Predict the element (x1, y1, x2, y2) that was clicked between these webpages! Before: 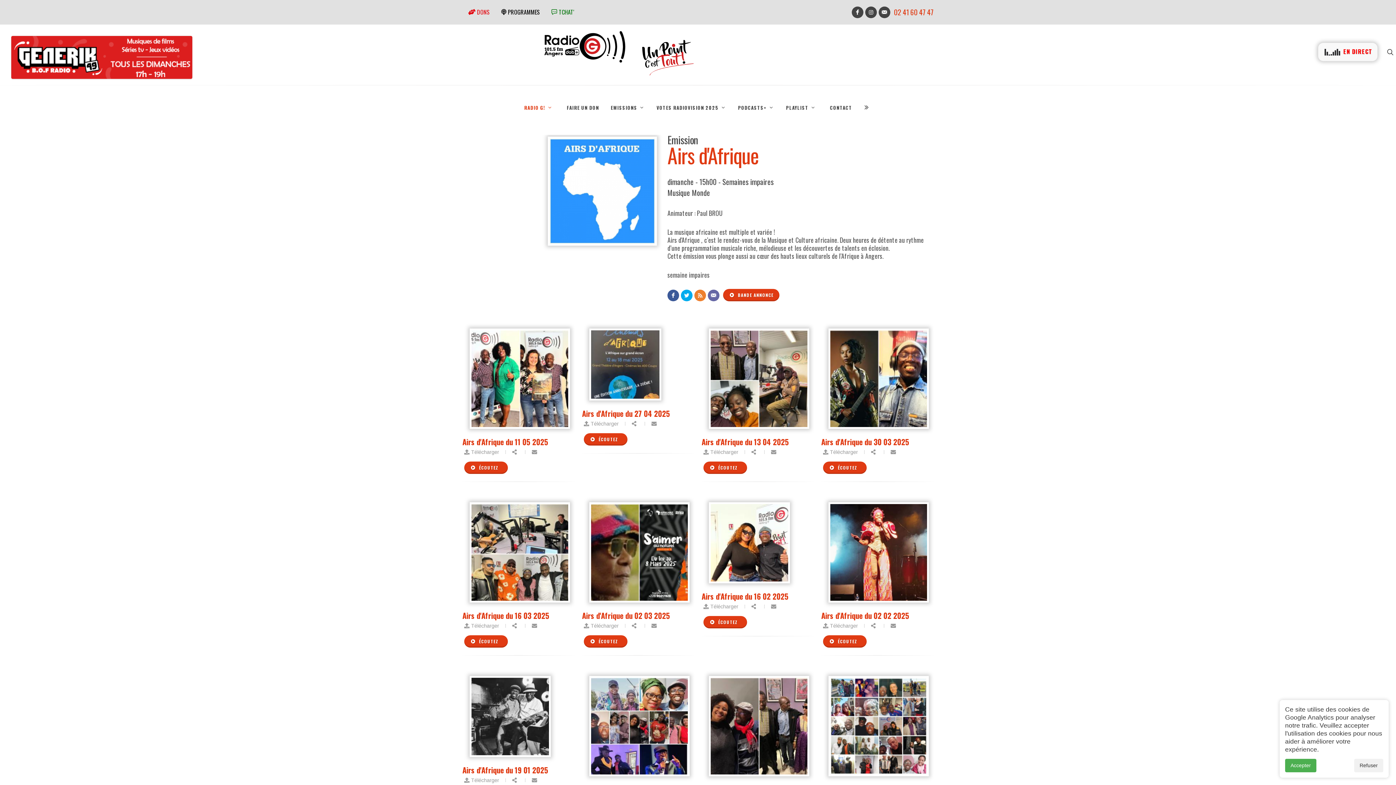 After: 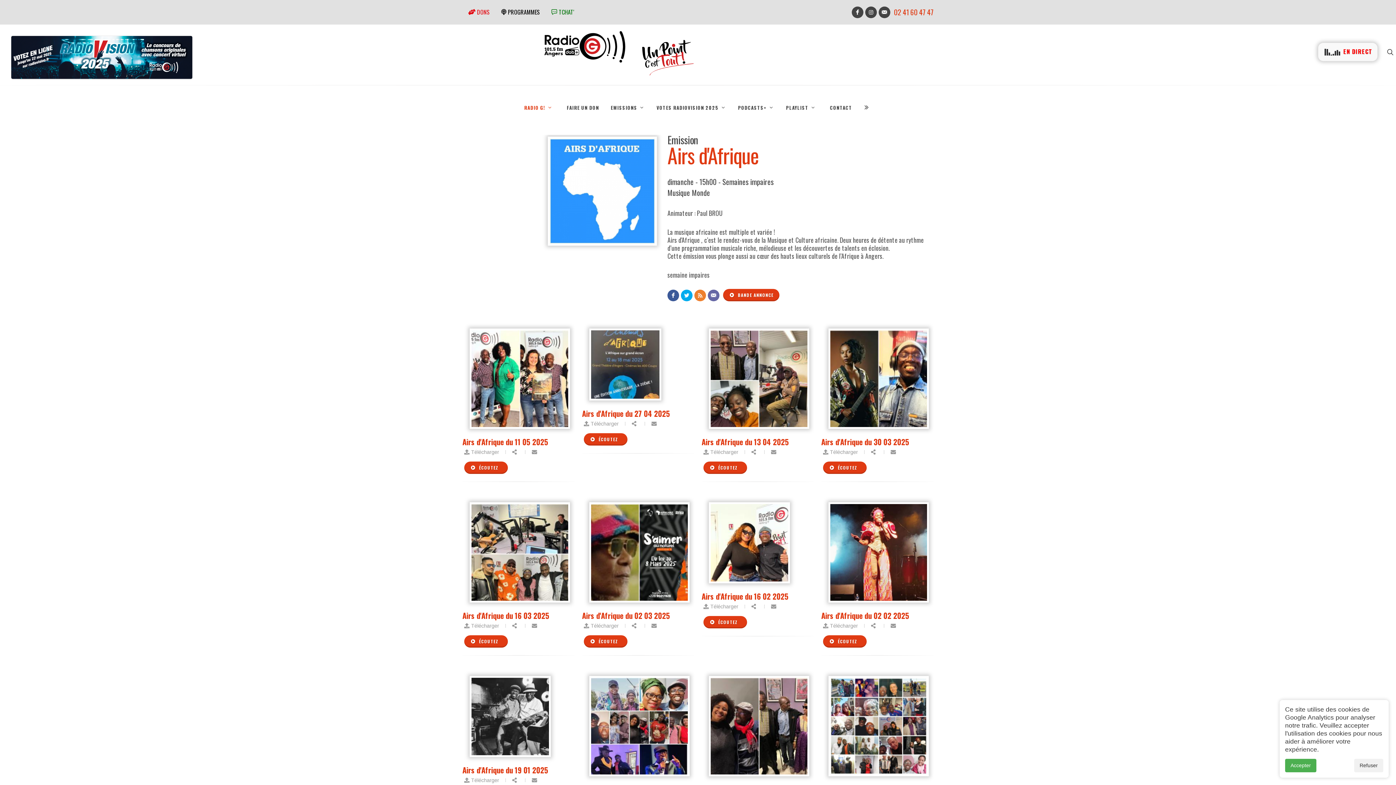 Action: bbox: (545, 5, 580, 18) label:  TCHAT'